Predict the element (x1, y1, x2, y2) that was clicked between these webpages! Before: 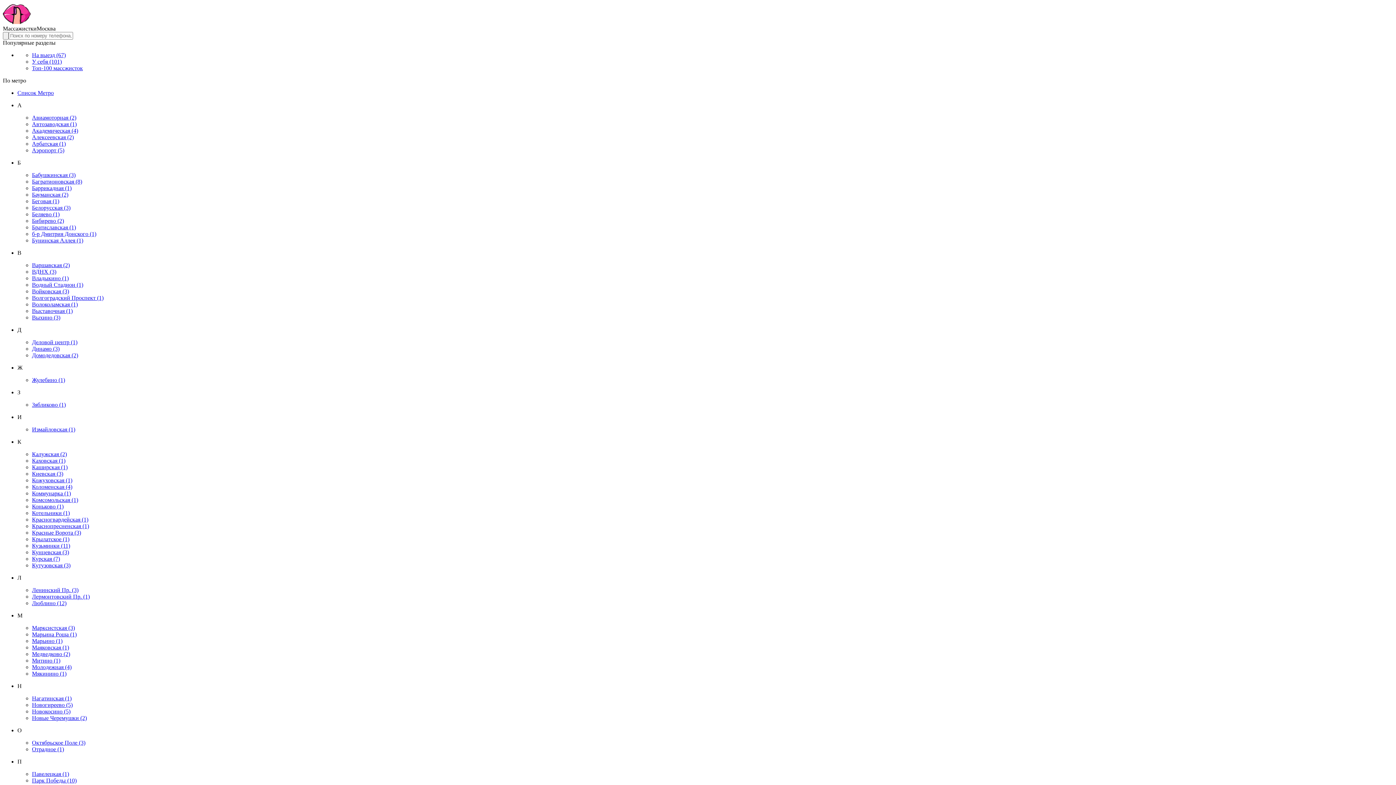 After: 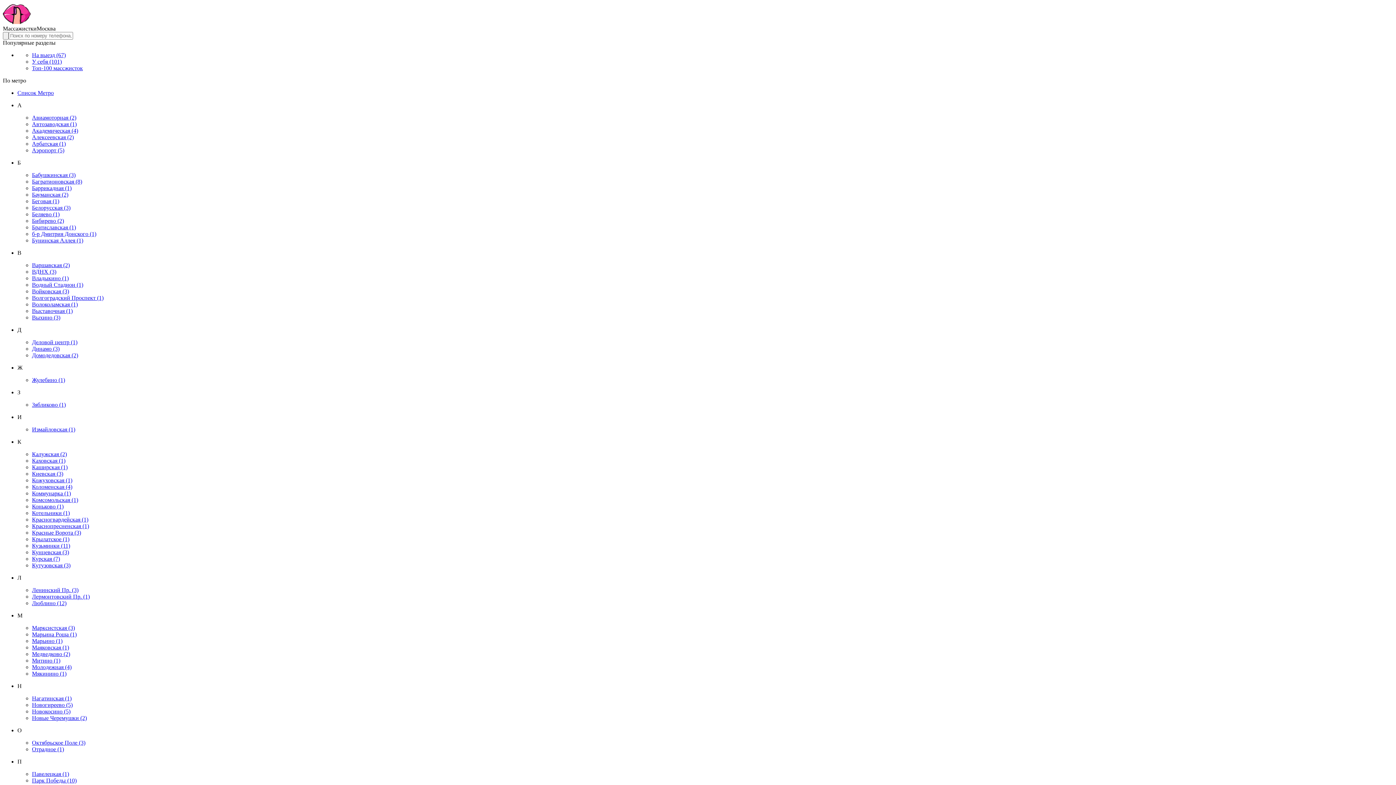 Action: bbox: (32, 746, 64, 752) label: Отрадное (1)